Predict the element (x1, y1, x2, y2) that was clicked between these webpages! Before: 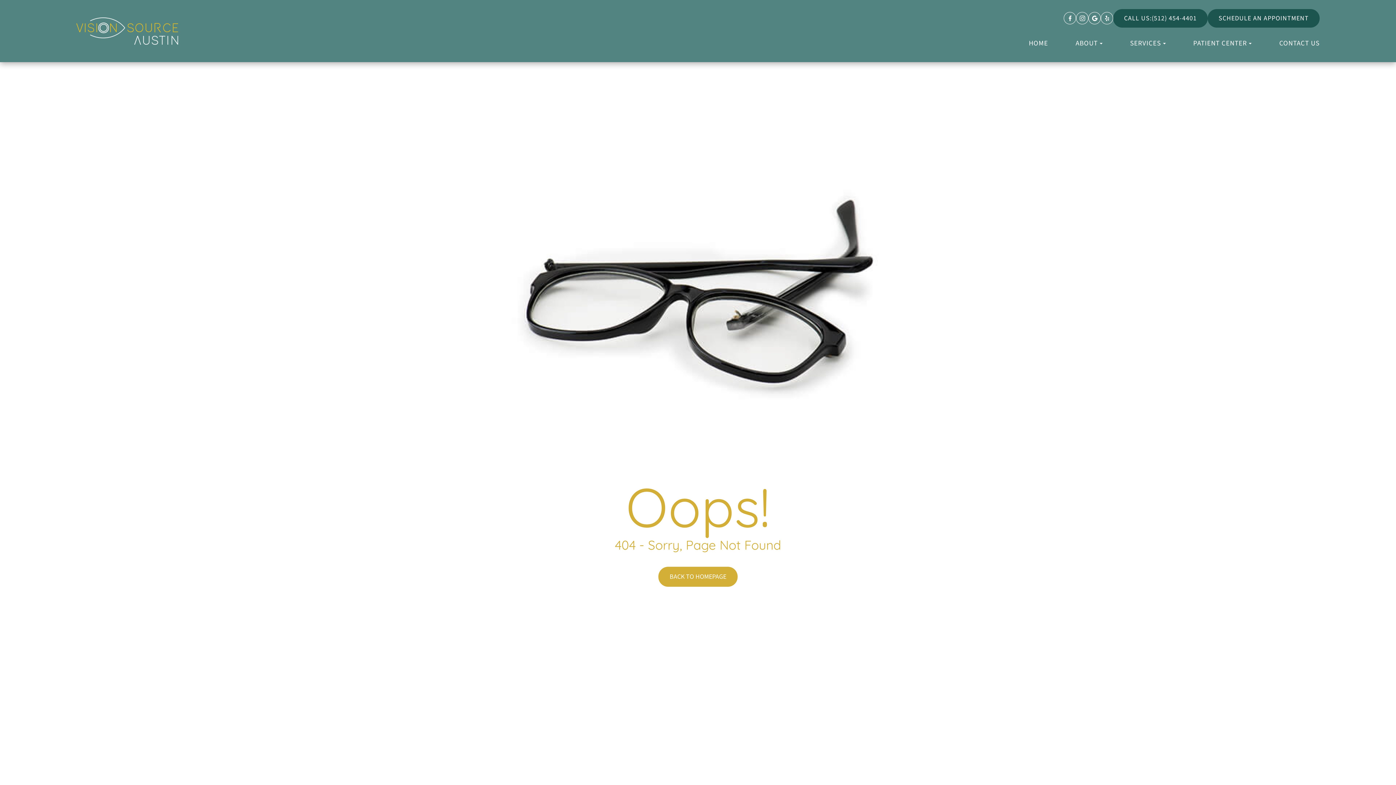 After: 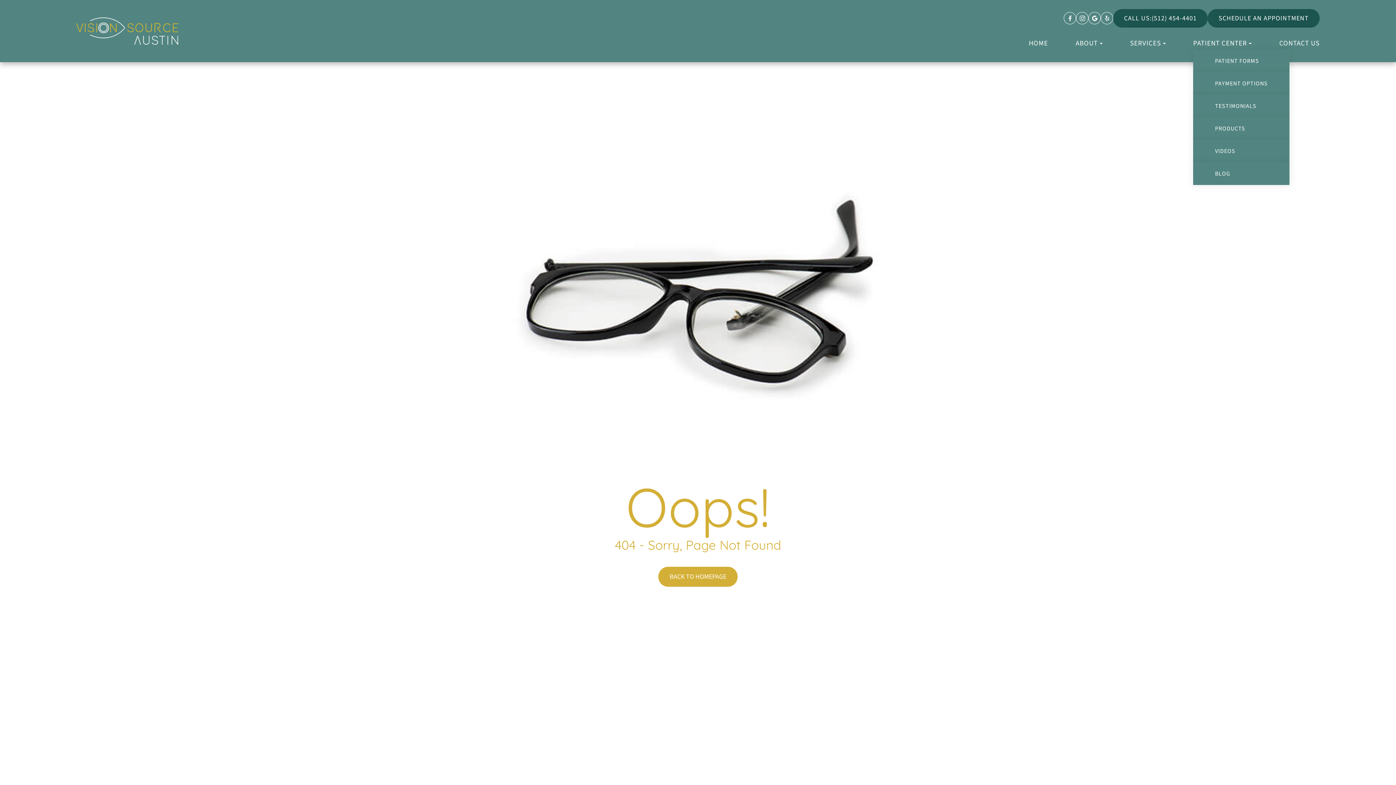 Action: label: PATIENT CENTER bbox: (1193, 38, 1252, 49)